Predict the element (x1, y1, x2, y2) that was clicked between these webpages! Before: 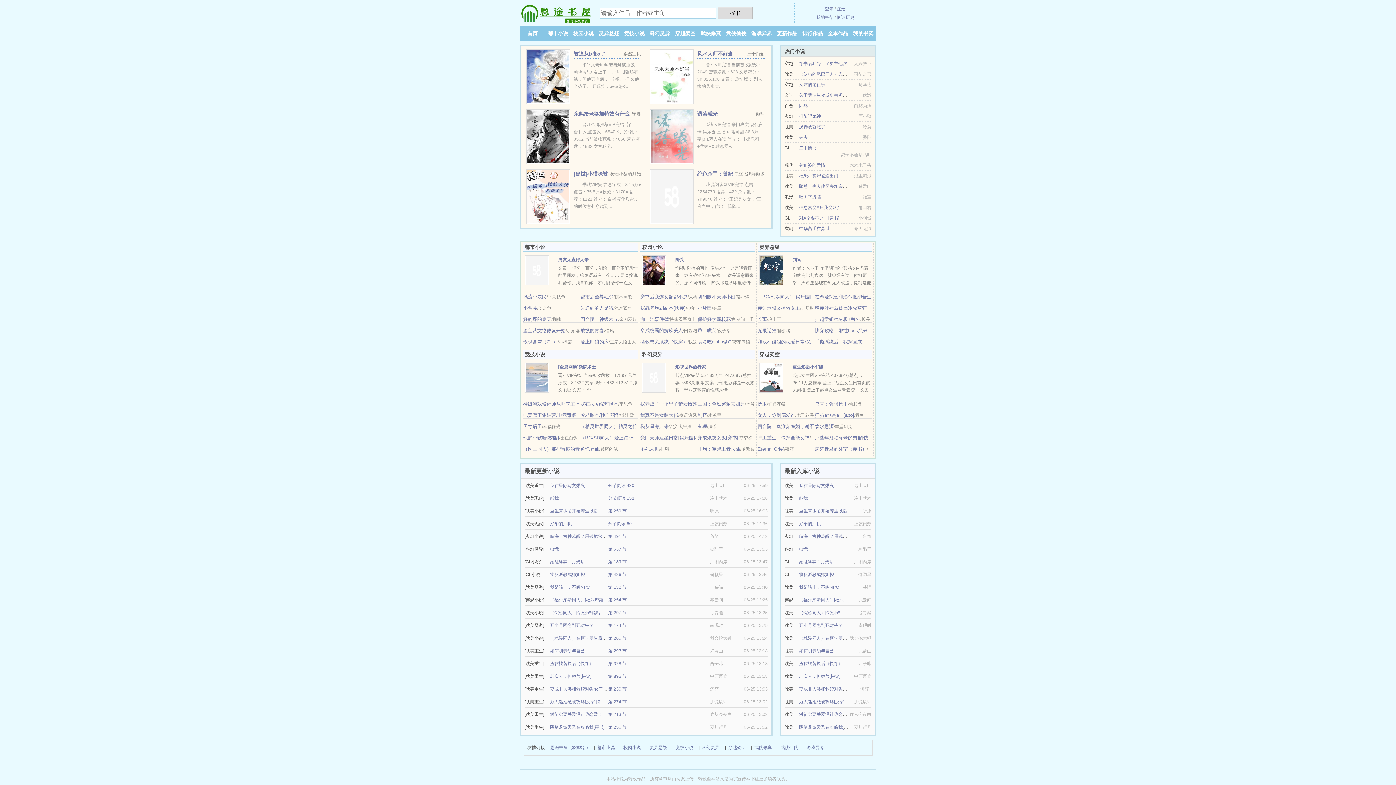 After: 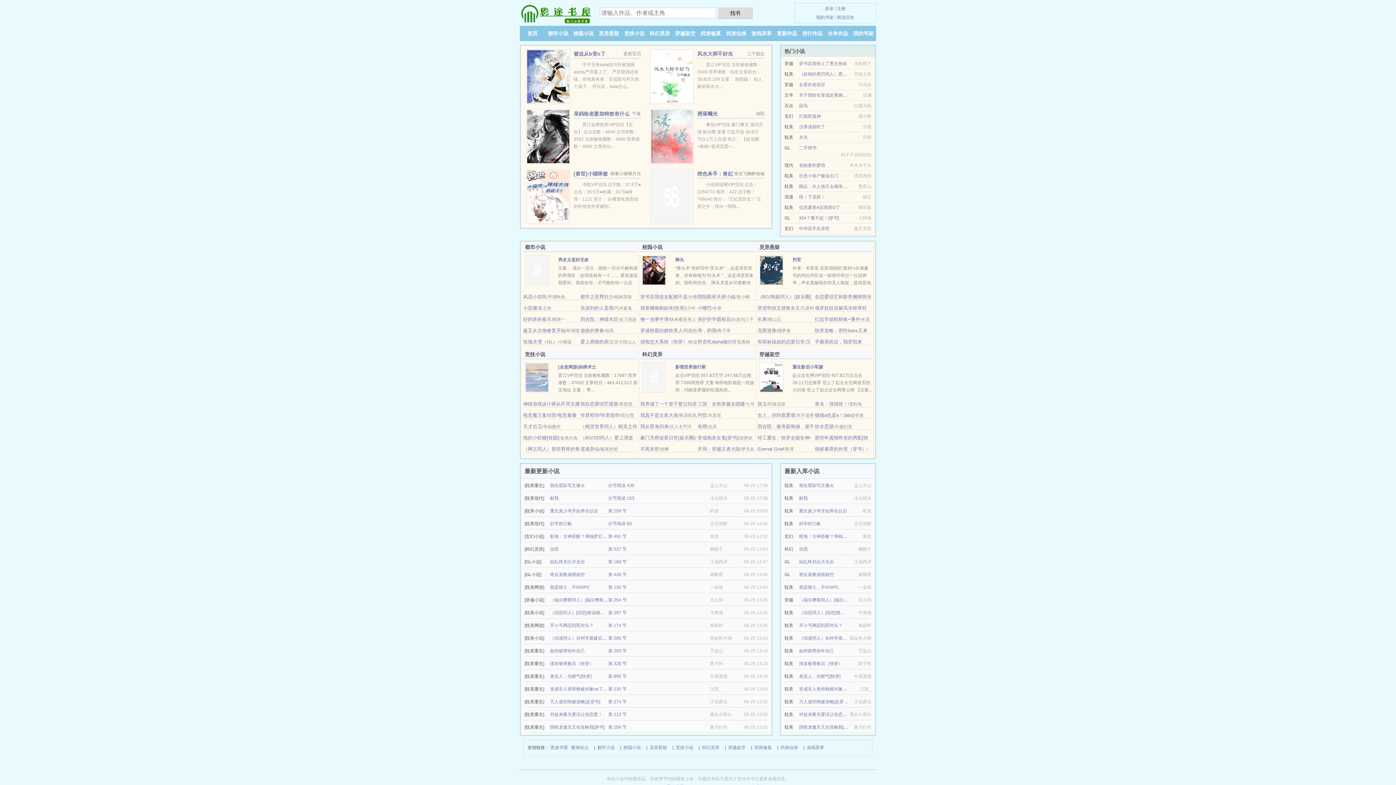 Action: label: 将反派教成师姐控 bbox: (550, 572, 585, 577)